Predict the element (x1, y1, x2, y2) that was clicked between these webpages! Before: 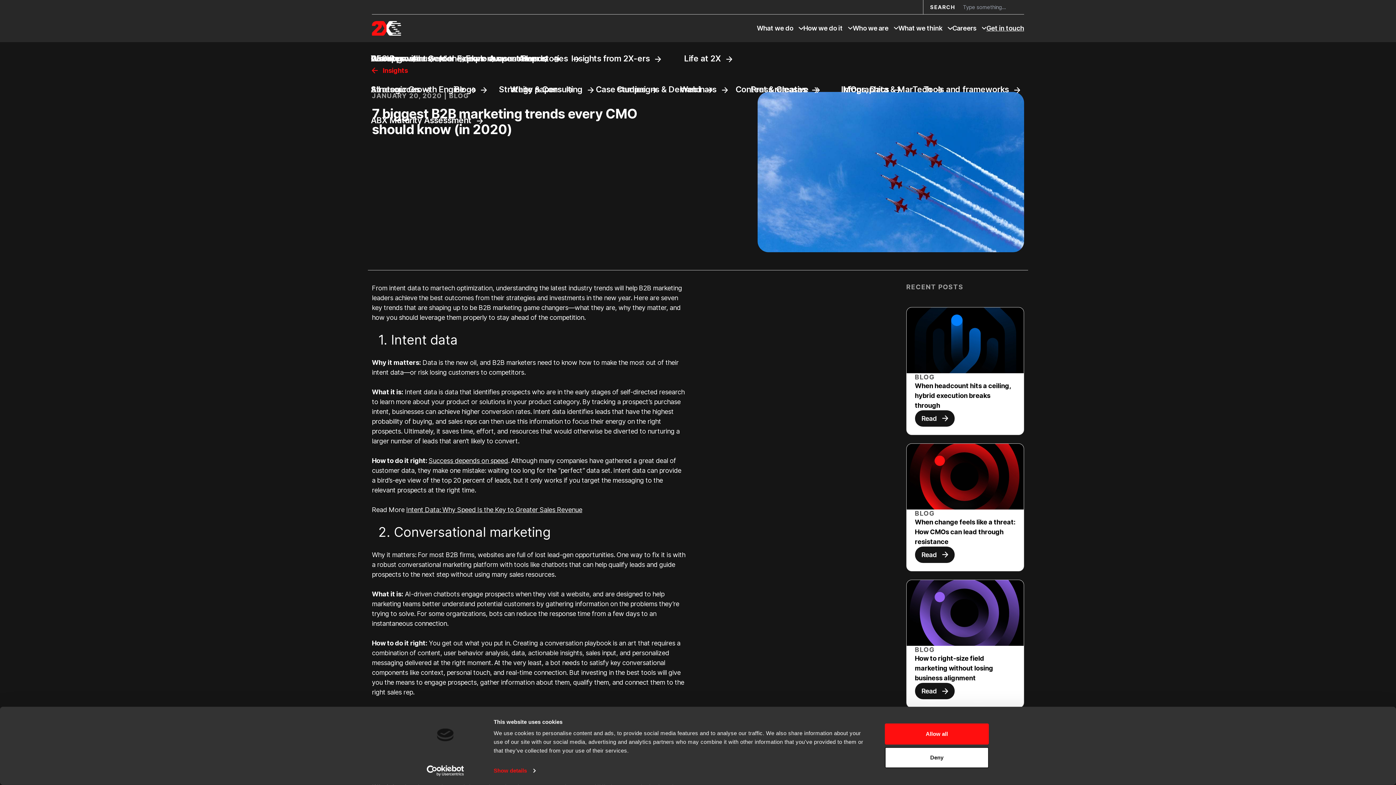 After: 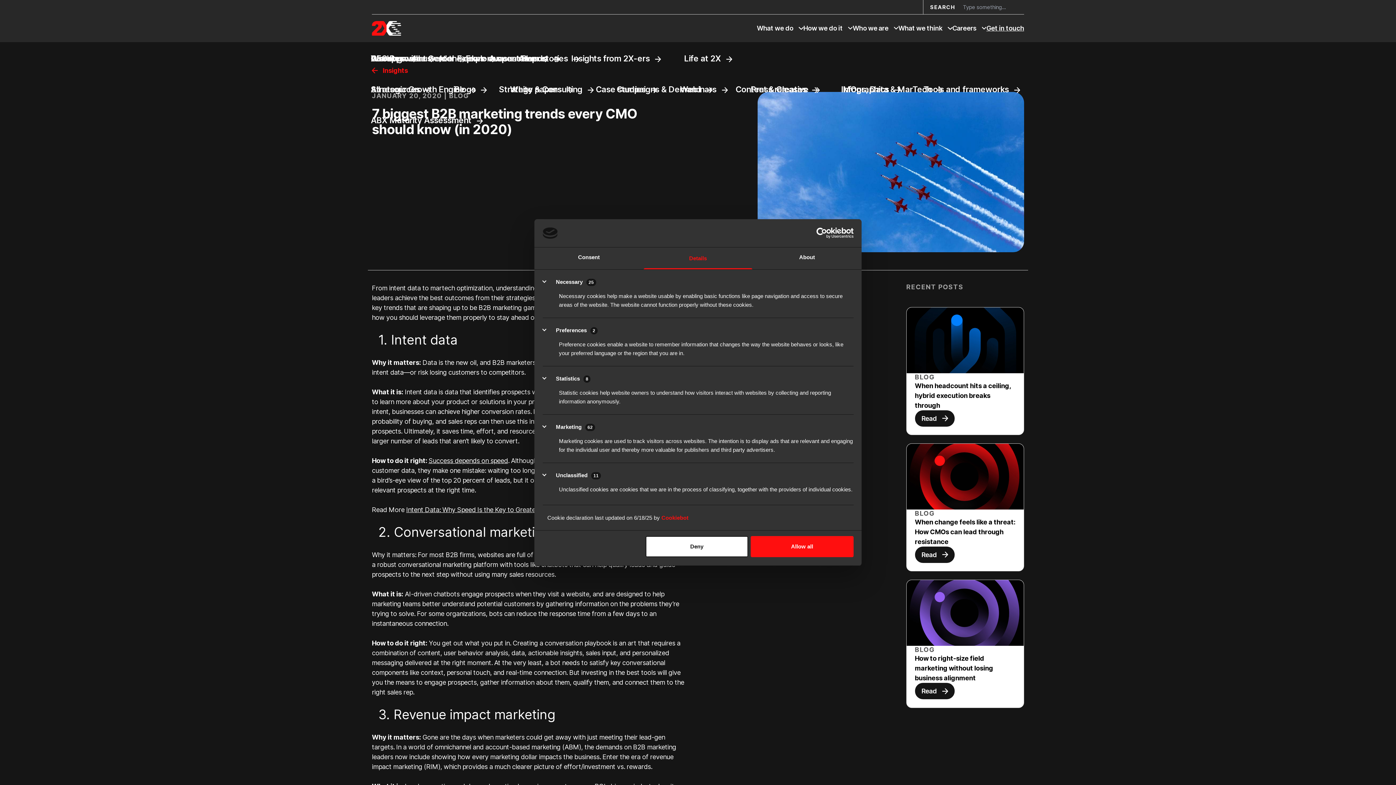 Action: bbox: (493, 765, 535, 776) label: Show details